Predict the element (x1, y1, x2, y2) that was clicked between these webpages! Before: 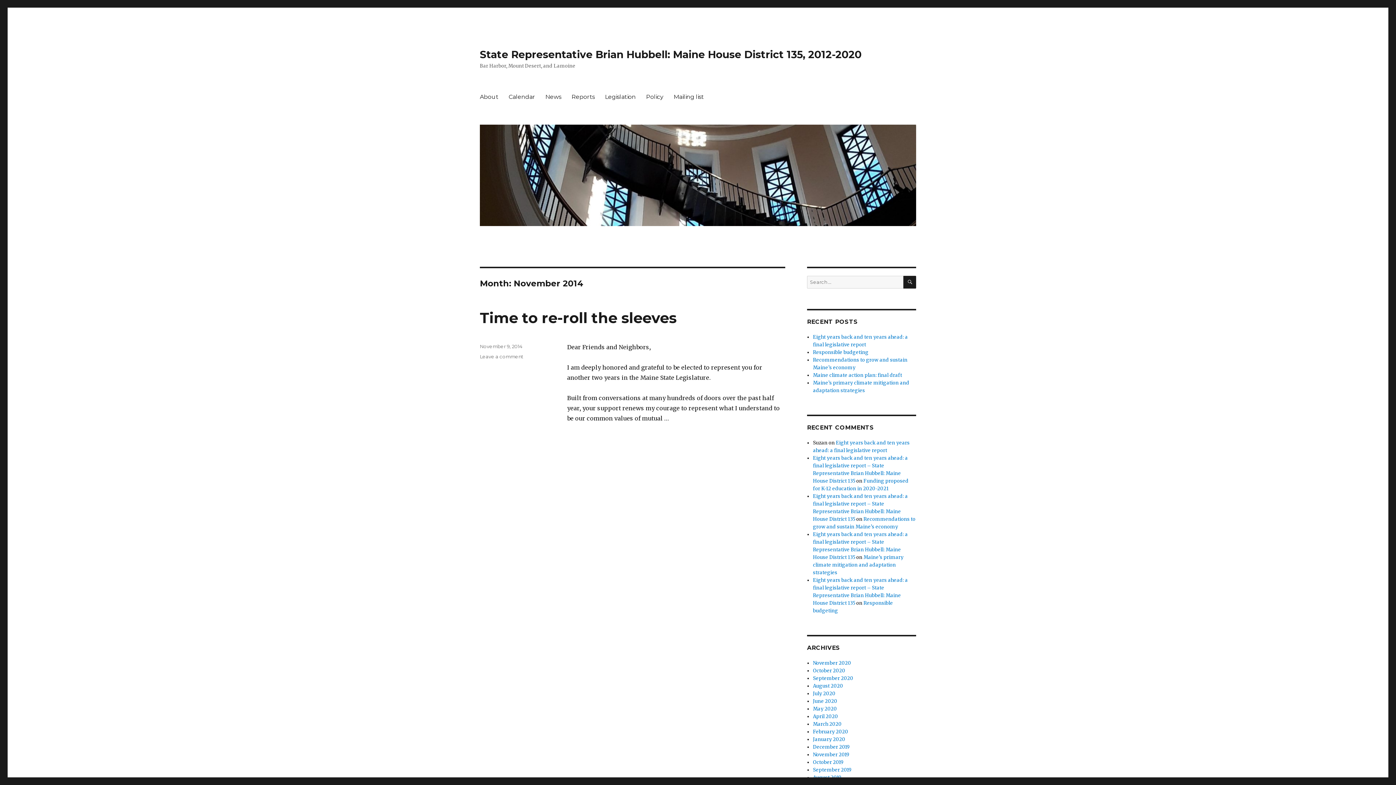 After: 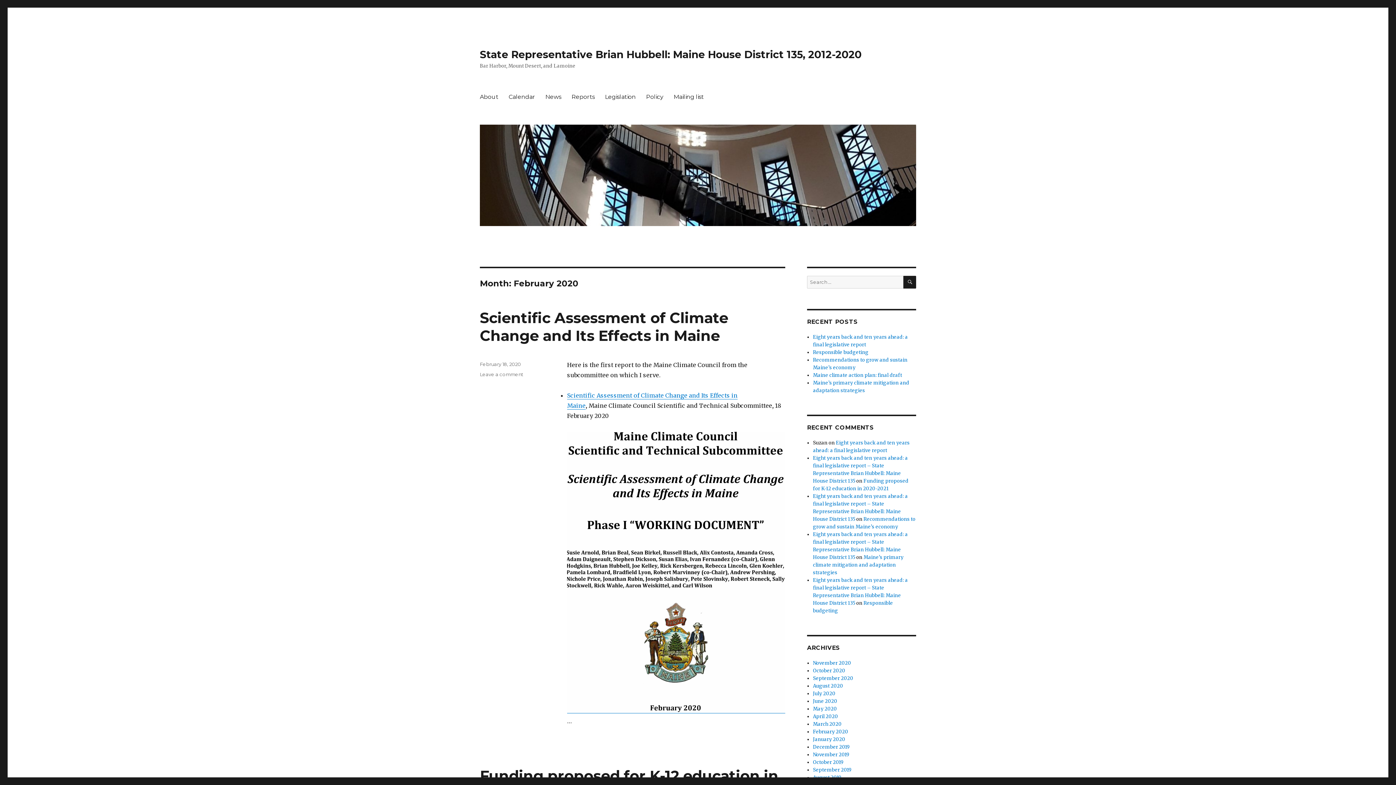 Action: label: February 2020 bbox: (813, 729, 848, 735)